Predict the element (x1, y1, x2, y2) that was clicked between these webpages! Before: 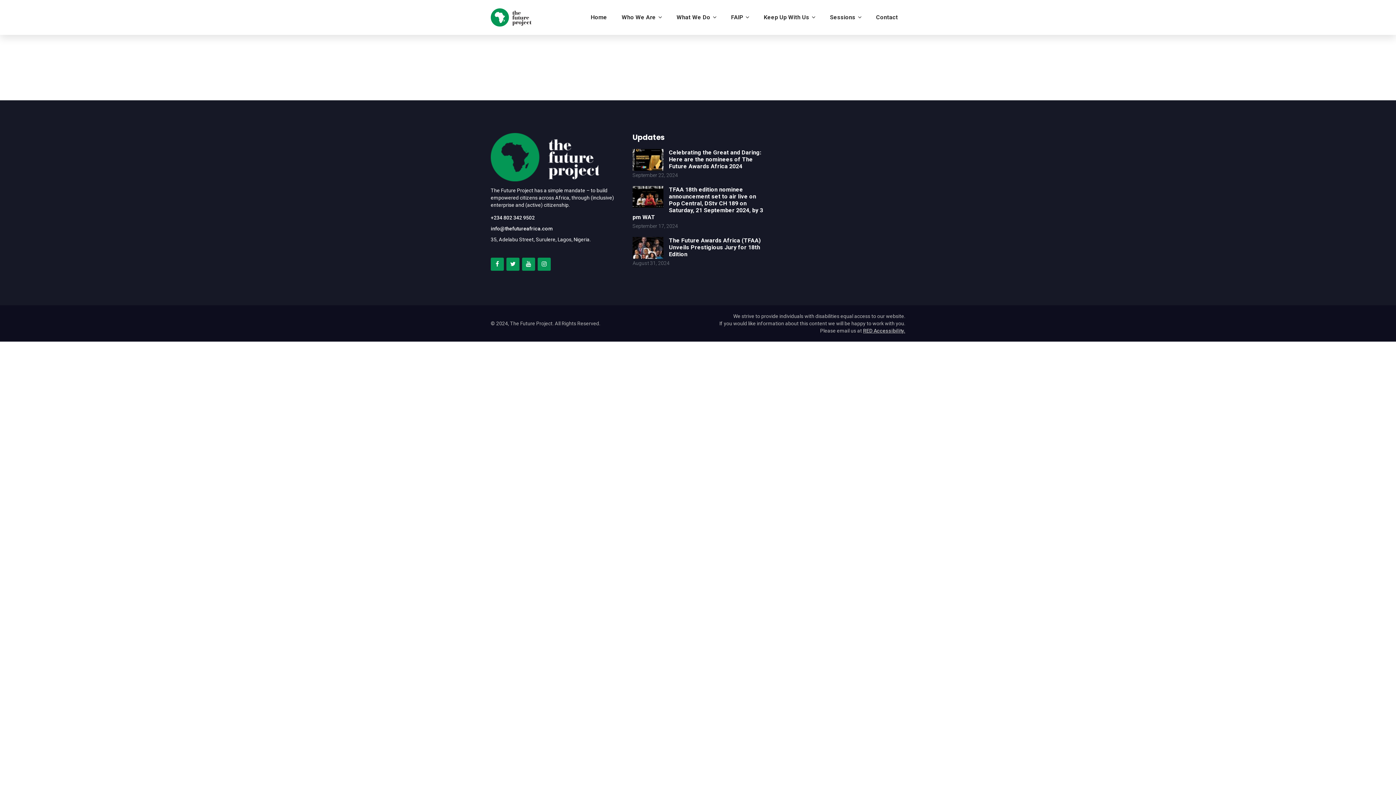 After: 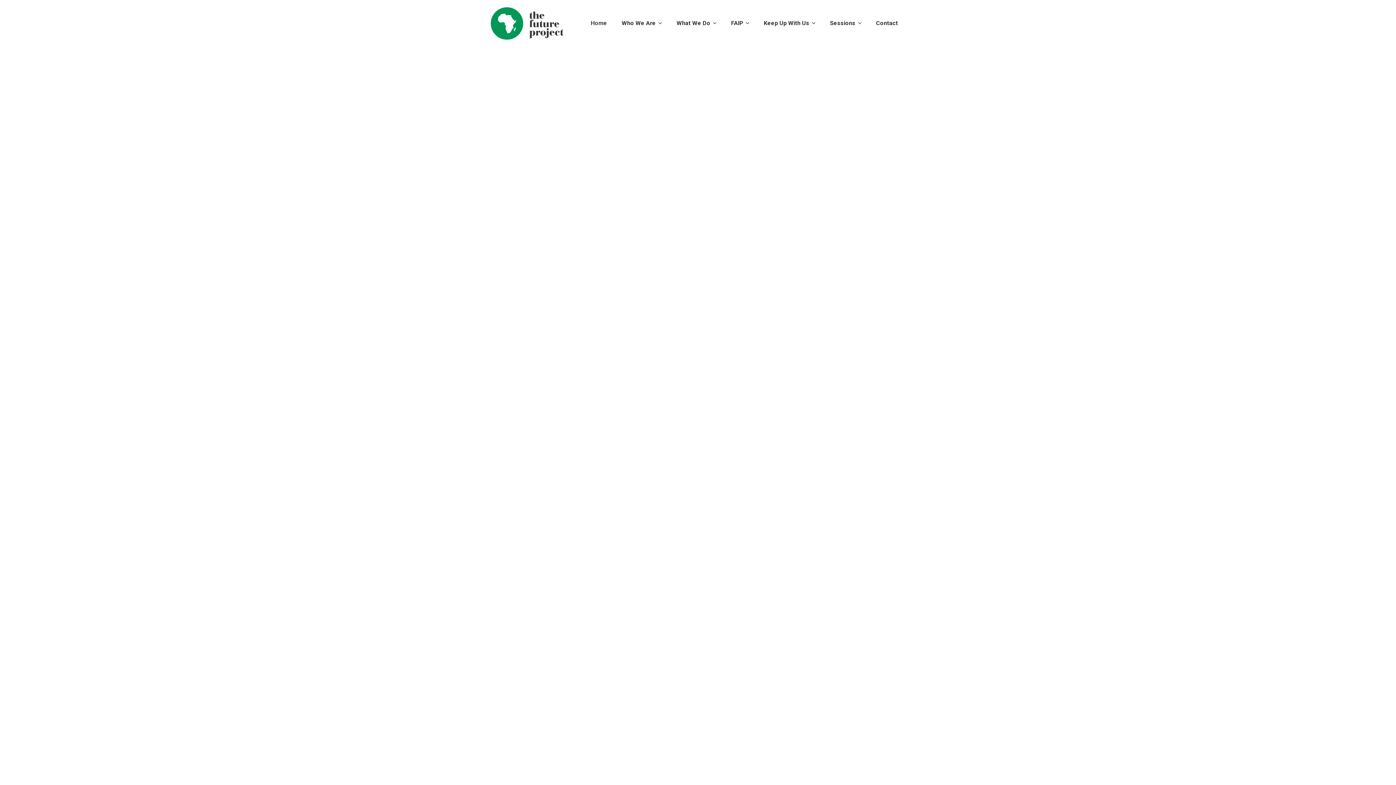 Action: bbox: (583, 10, 614, 24) label: Home